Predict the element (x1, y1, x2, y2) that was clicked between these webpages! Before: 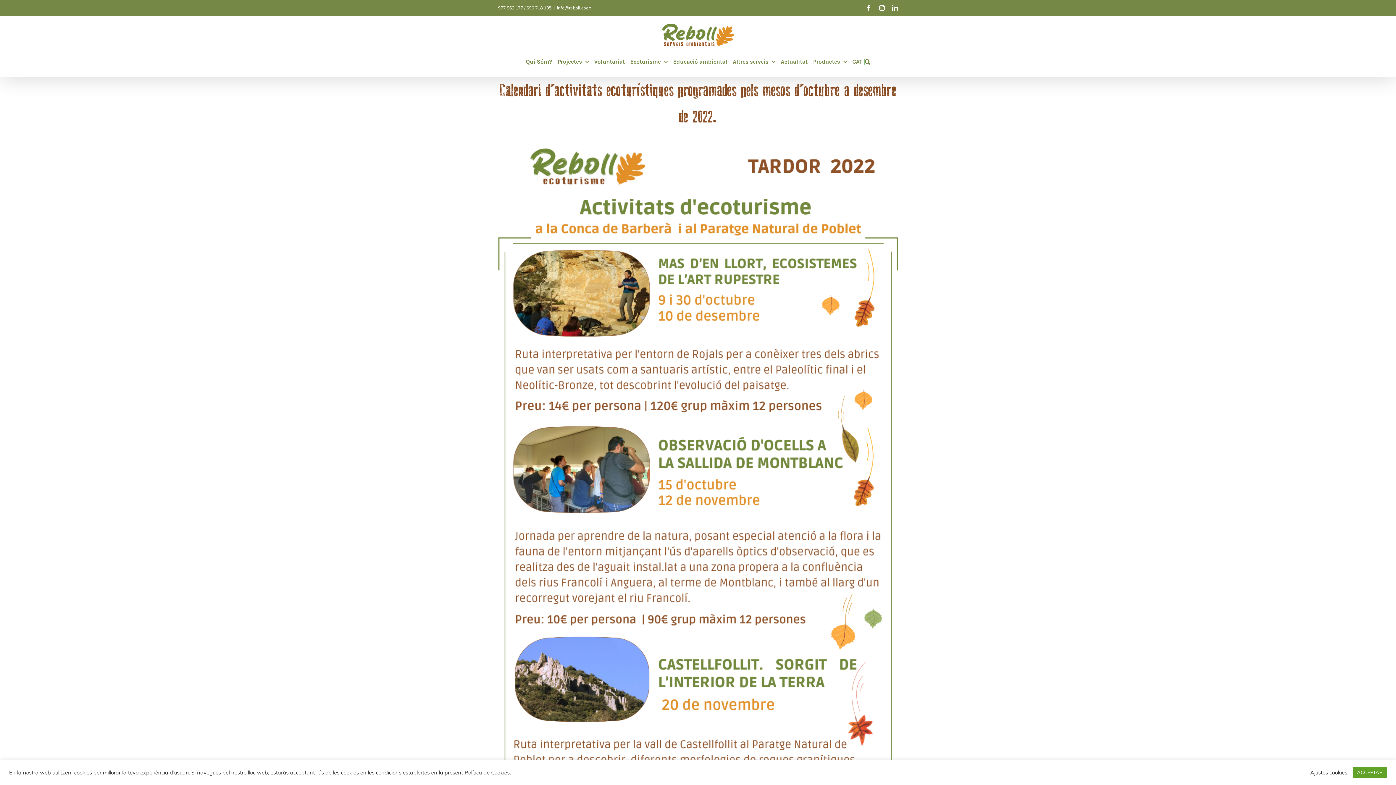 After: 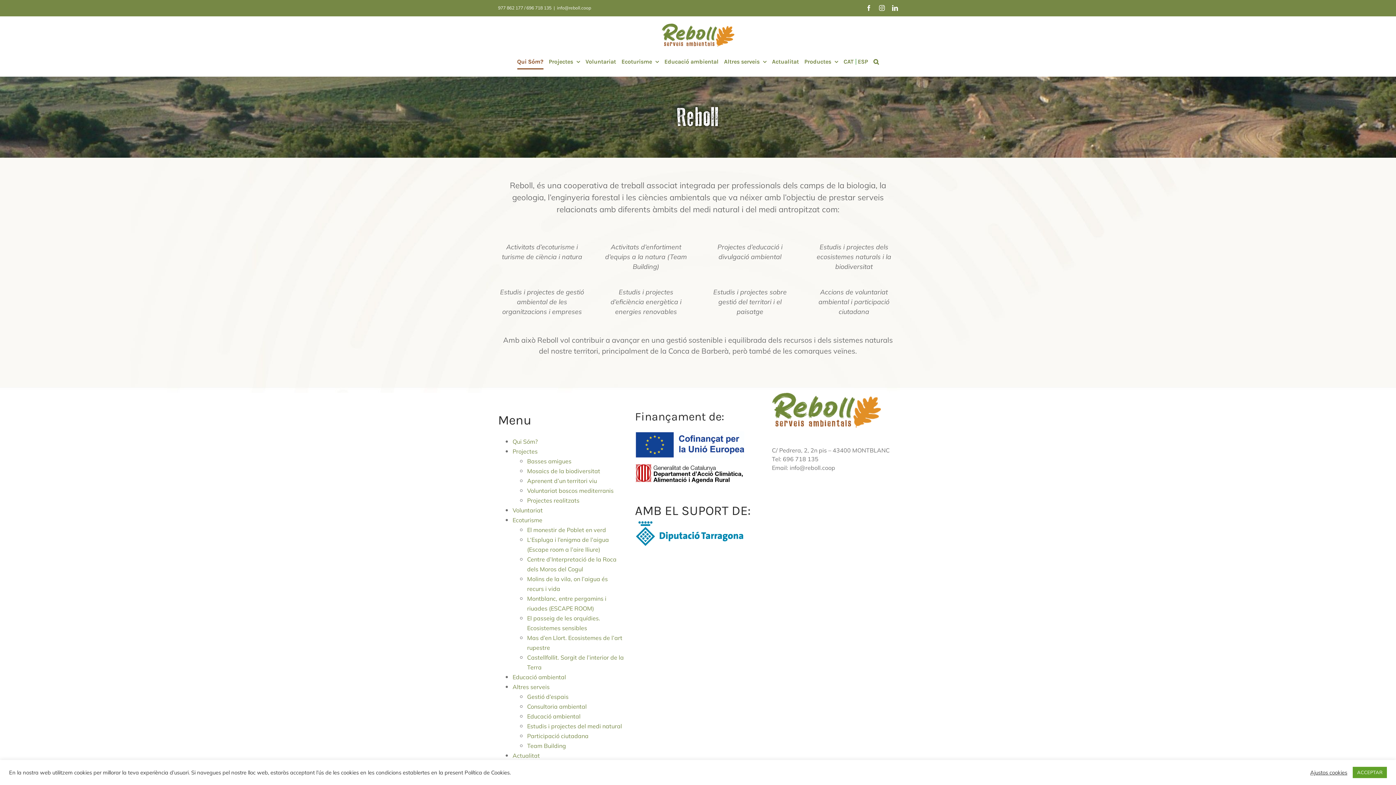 Action: label: Qui Sóm? bbox: (526, 47, 552, 76)